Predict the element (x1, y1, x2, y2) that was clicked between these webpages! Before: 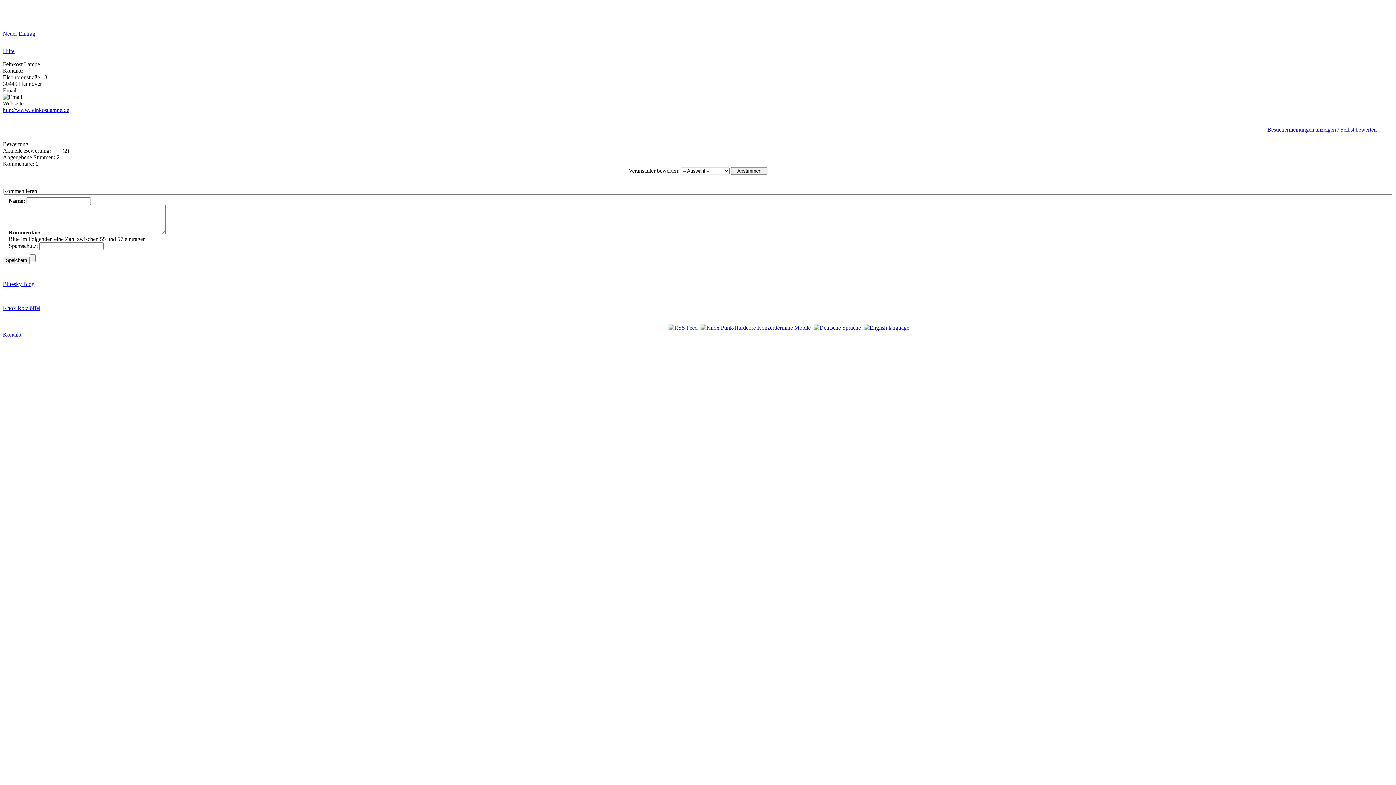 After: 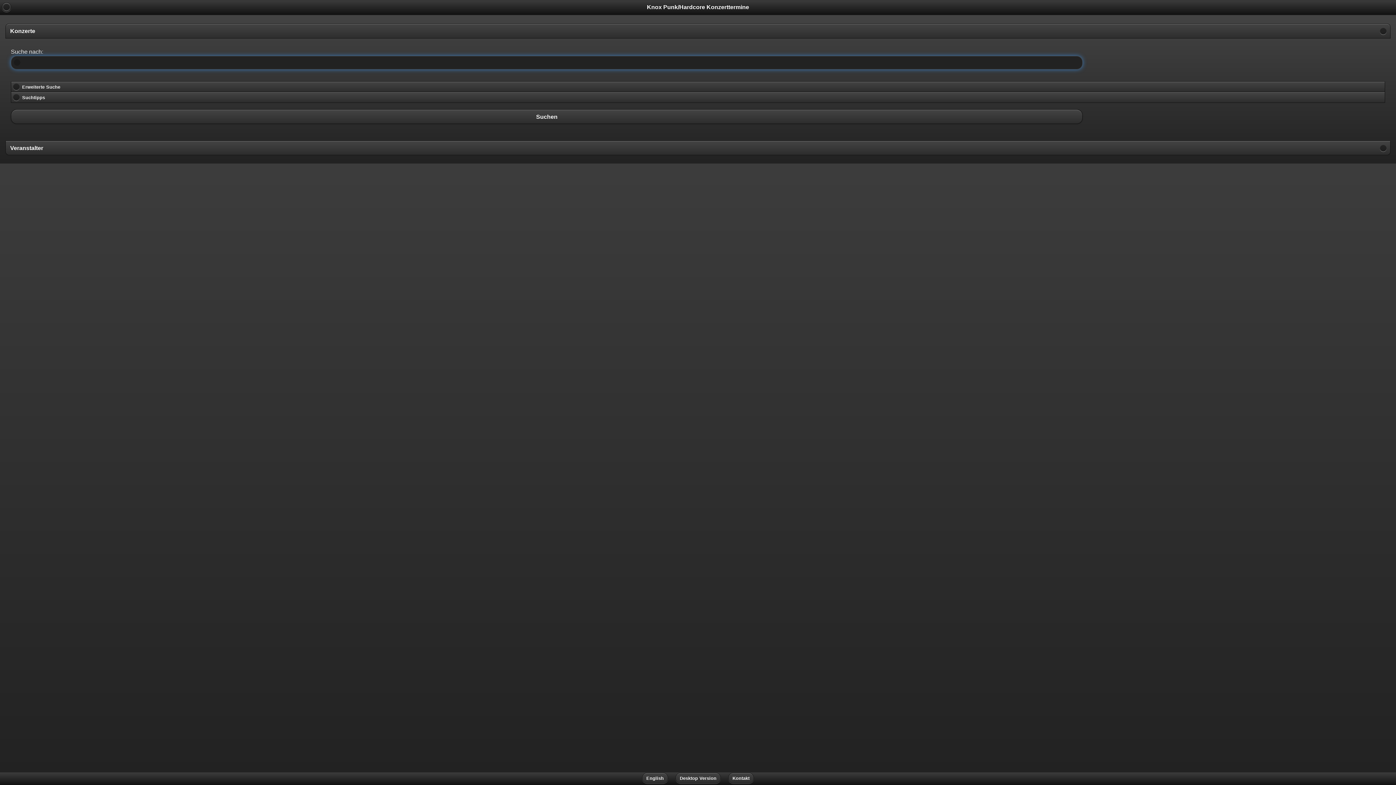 Action: bbox: (700, 324, 810, 330)